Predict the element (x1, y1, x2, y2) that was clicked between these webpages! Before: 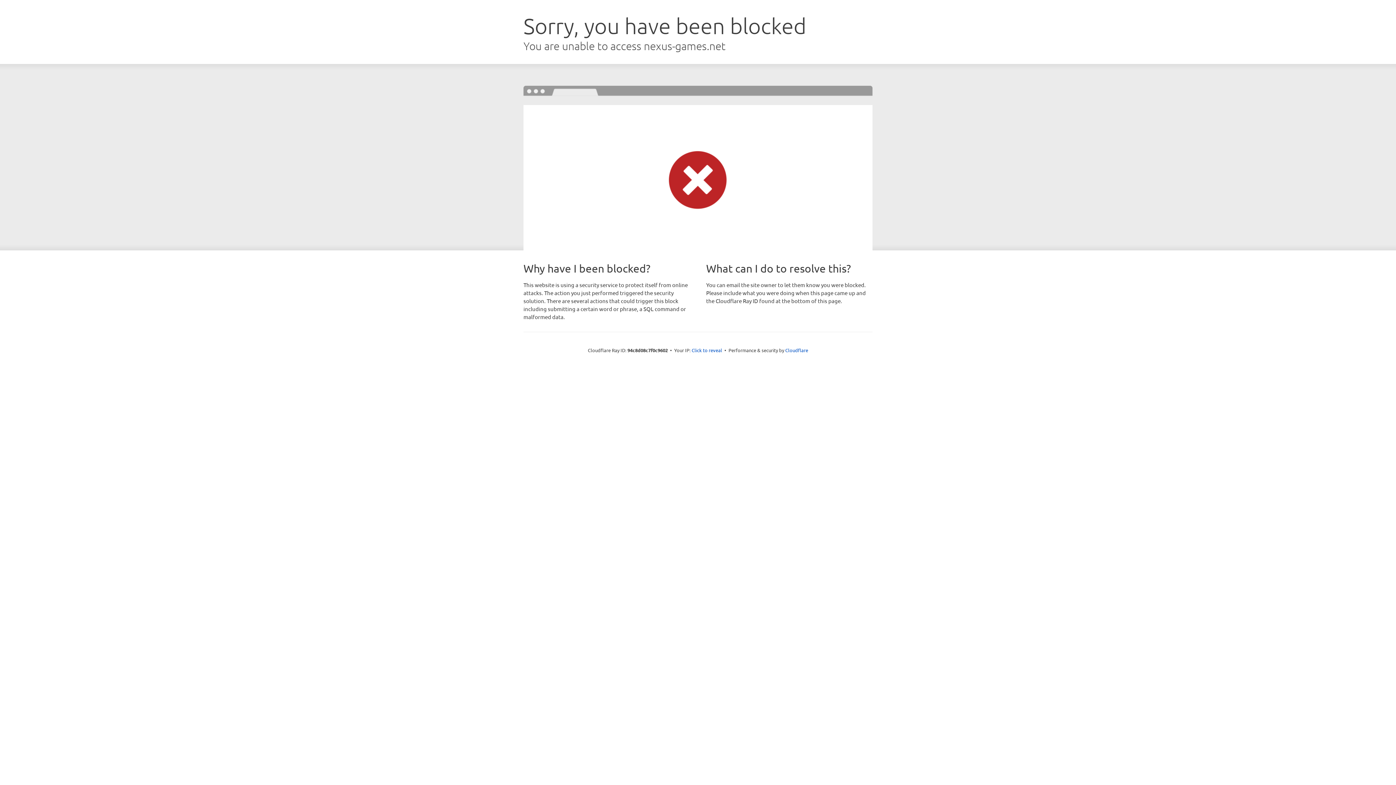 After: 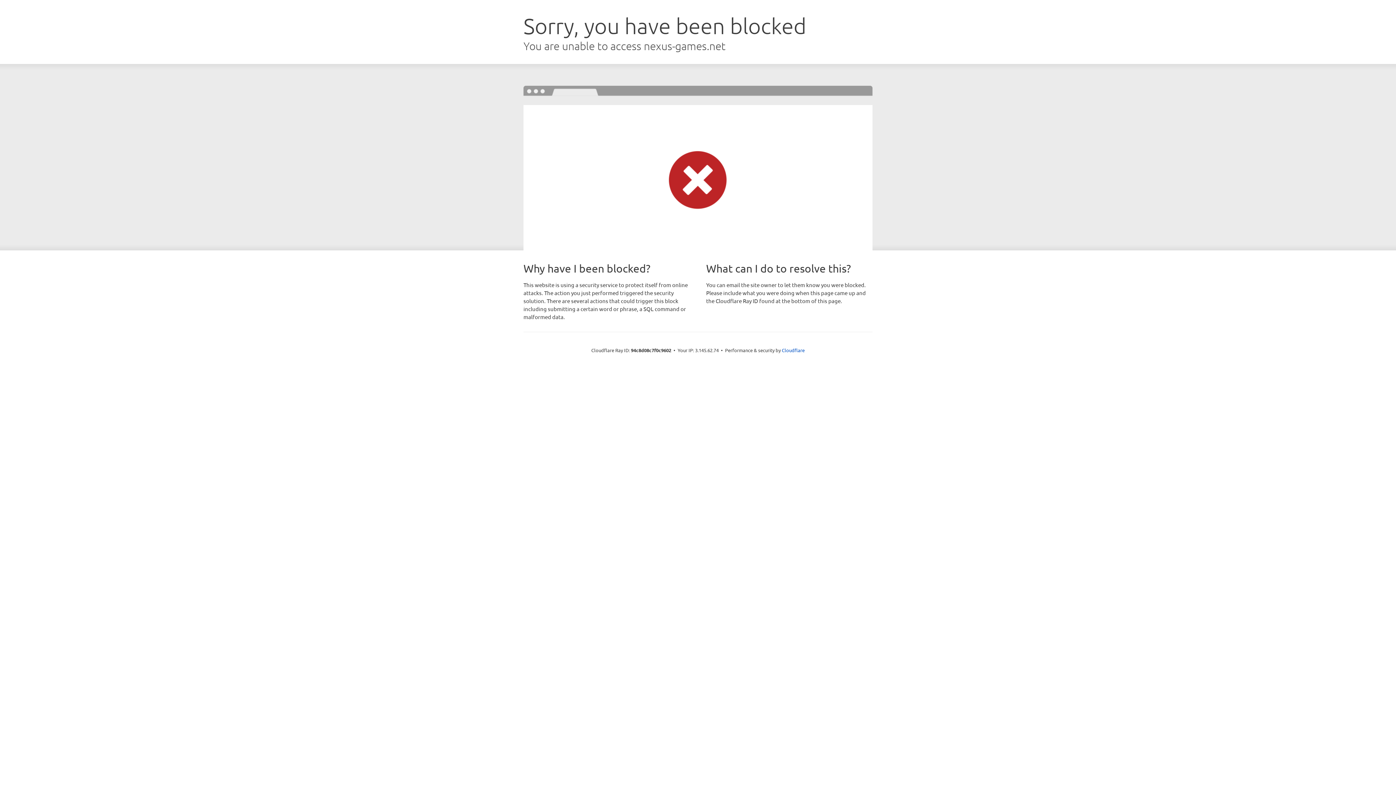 Action: label: Click to reveal bbox: (691, 346, 722, 353)